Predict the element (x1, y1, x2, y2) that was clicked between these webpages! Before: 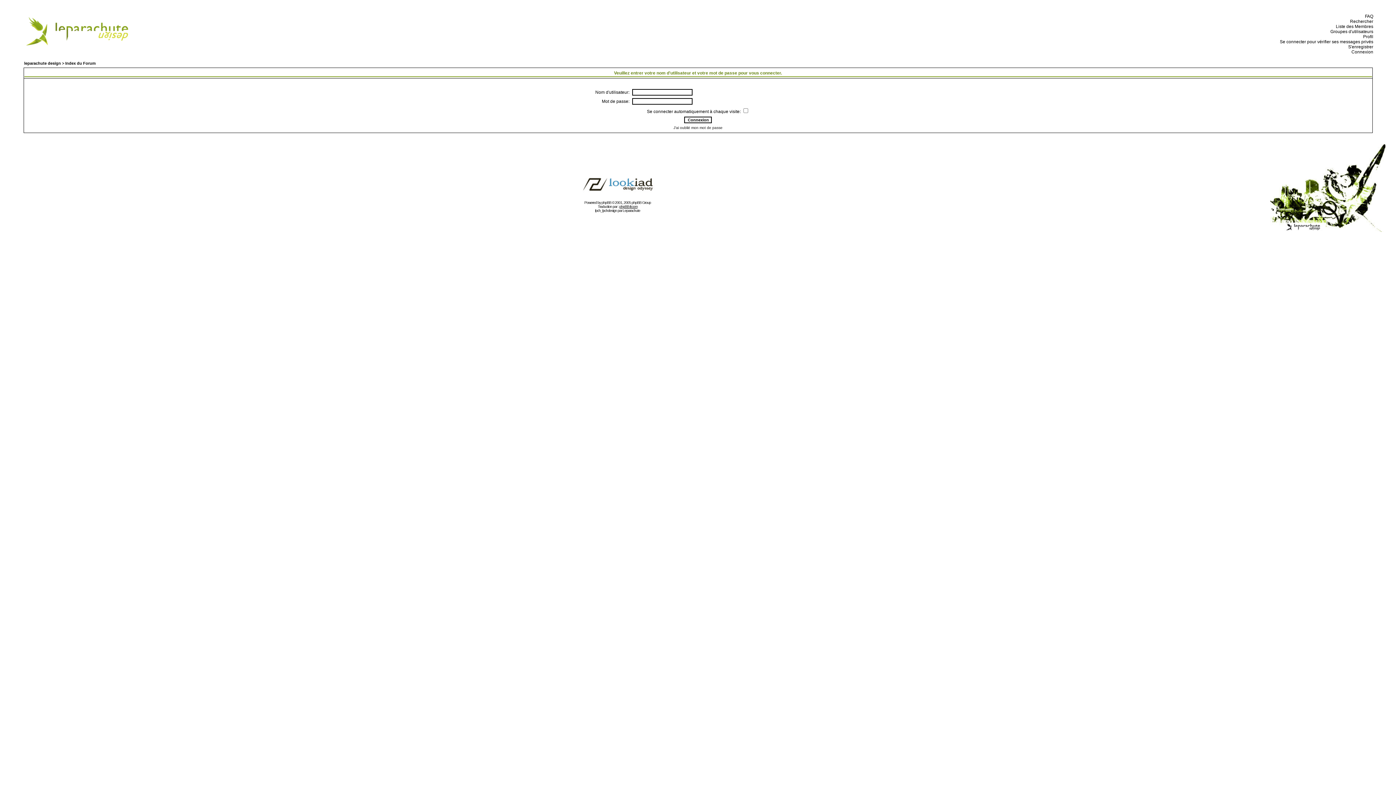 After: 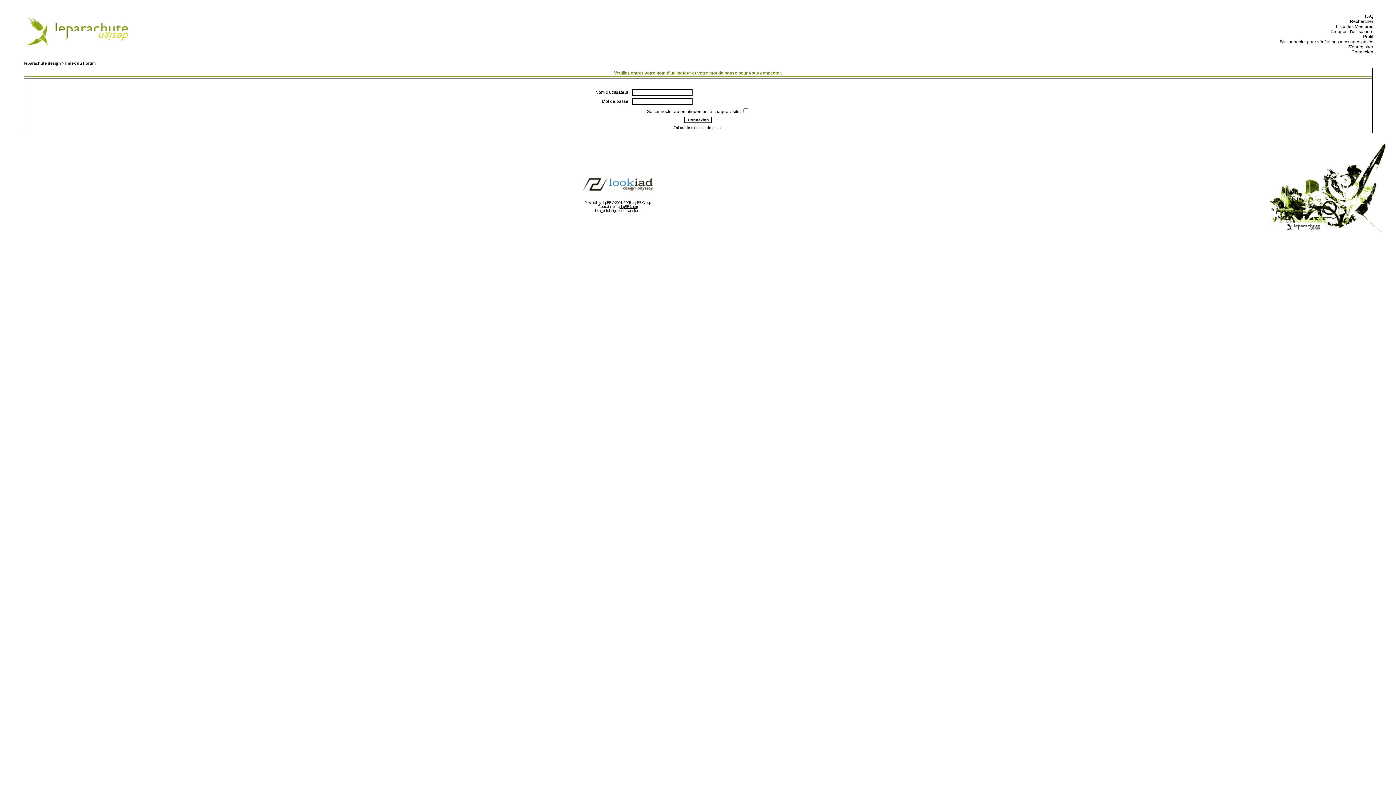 Action: label:   Profil bbox: (1361, 34, 1373, 39)